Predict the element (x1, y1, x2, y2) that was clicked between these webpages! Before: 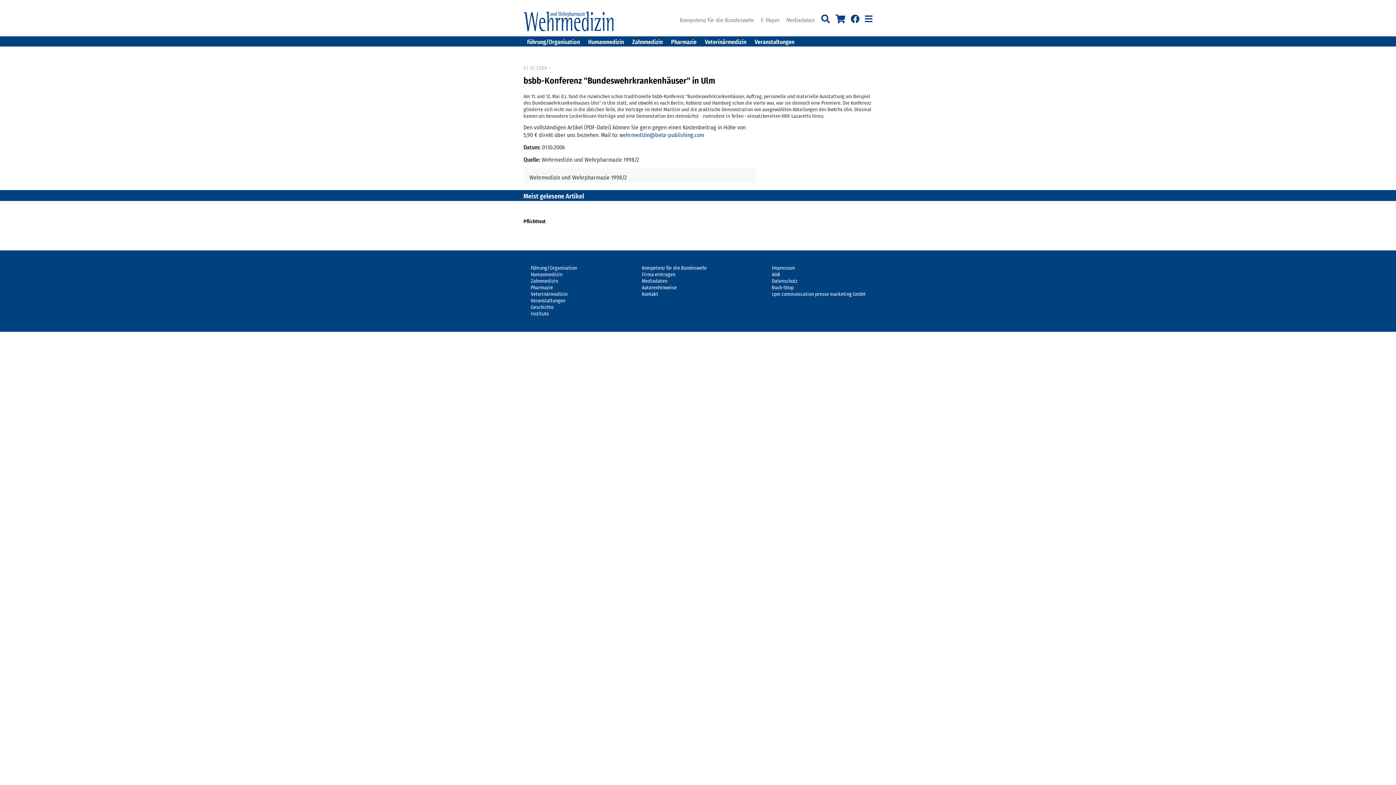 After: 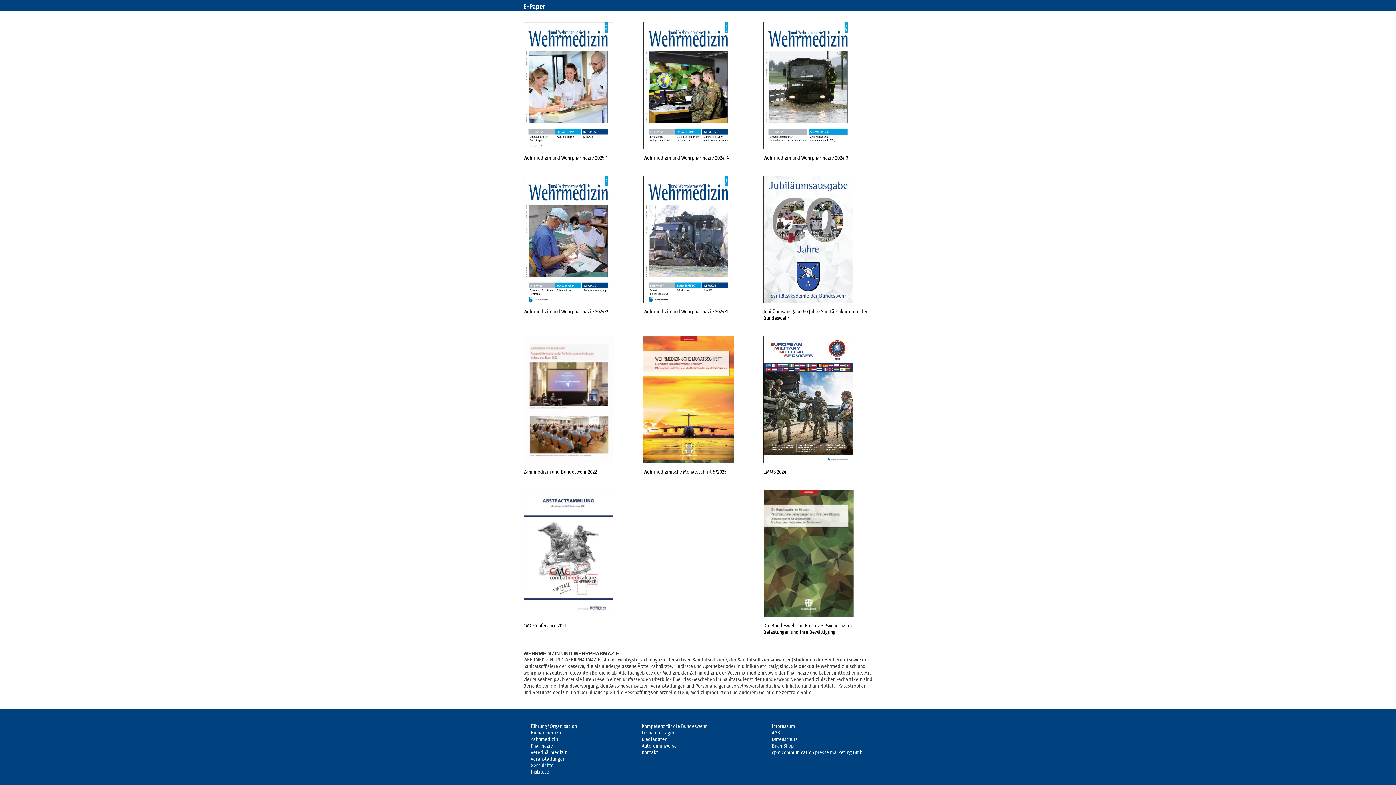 Action: bbox: (761, 16, 780, 23) label: E-Paper